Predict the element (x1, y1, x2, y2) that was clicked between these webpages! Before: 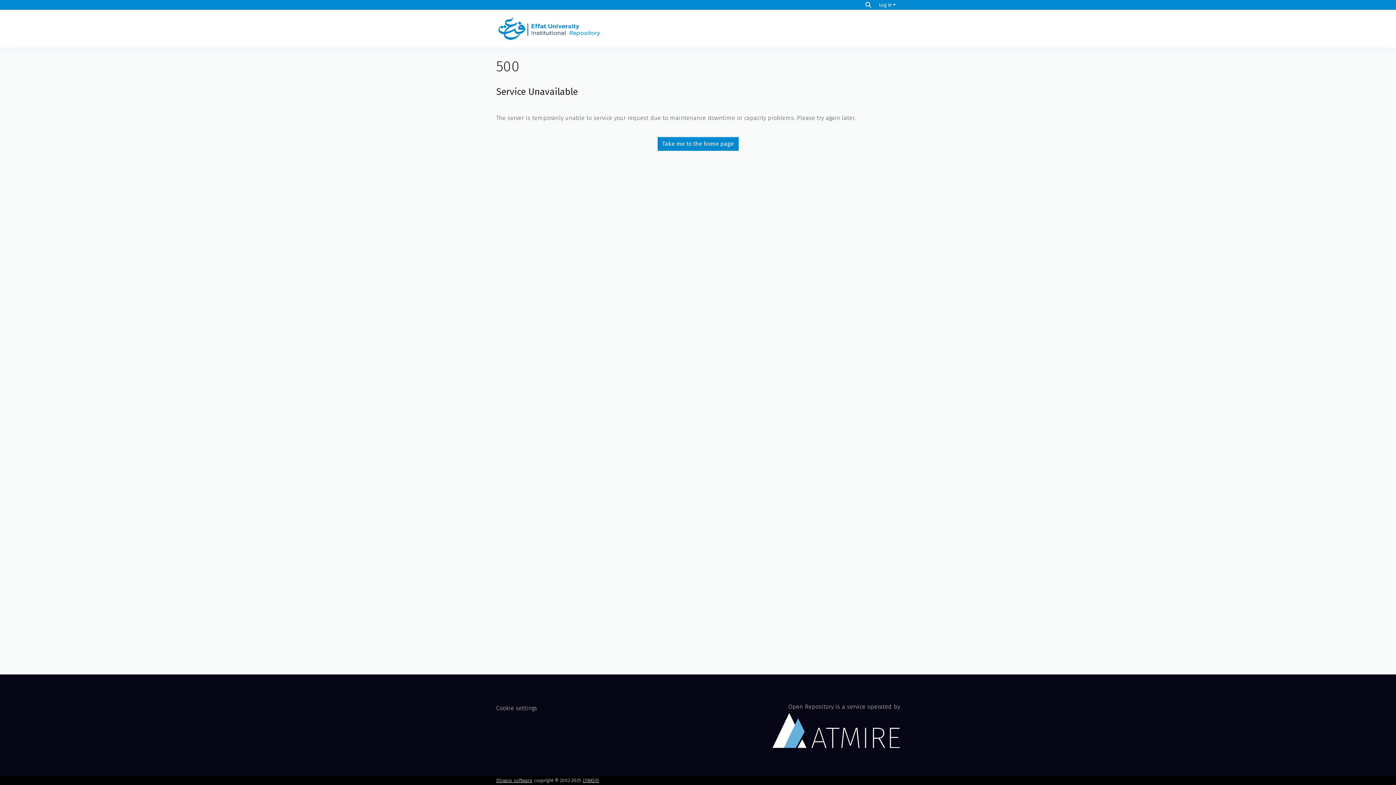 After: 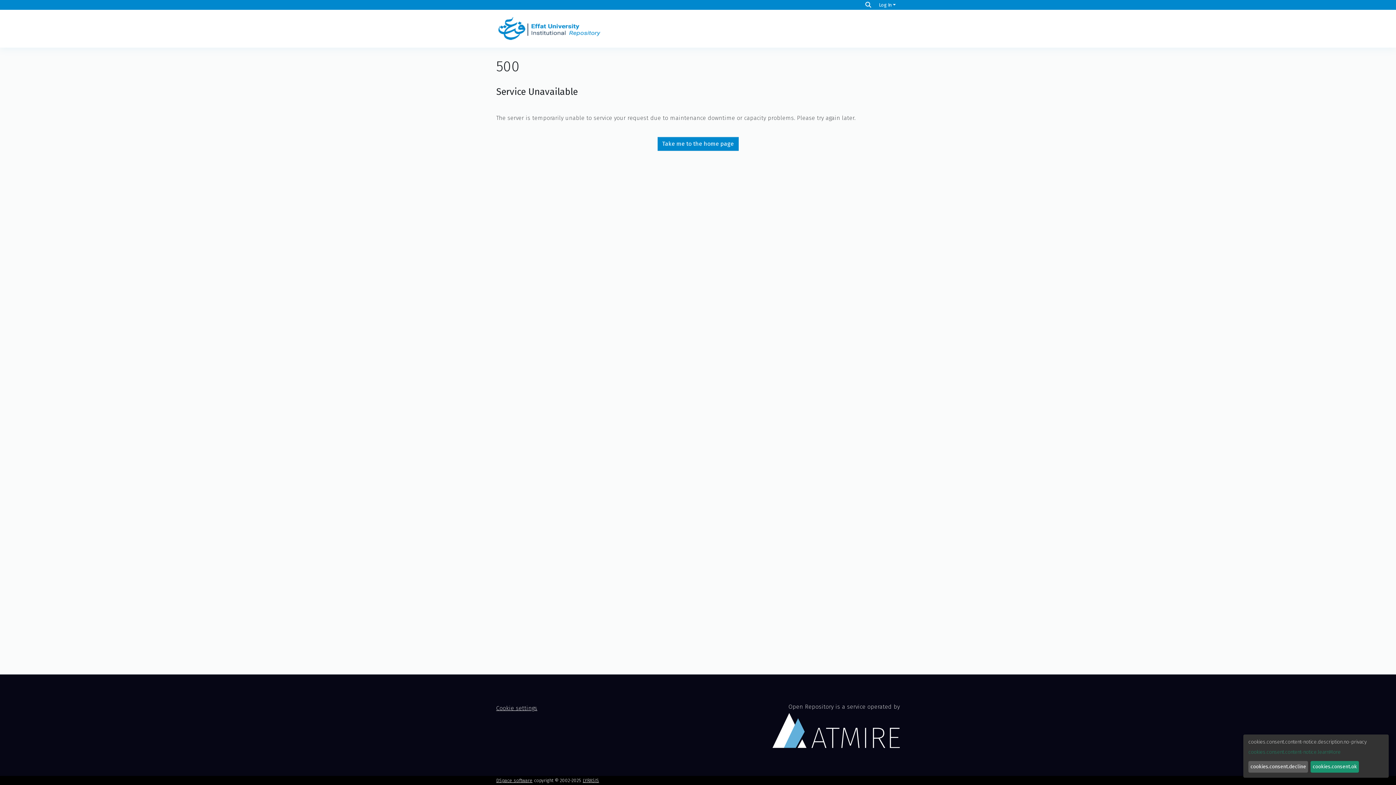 Action: bbox: (496, 705, 537, 711) label: Cookie settings